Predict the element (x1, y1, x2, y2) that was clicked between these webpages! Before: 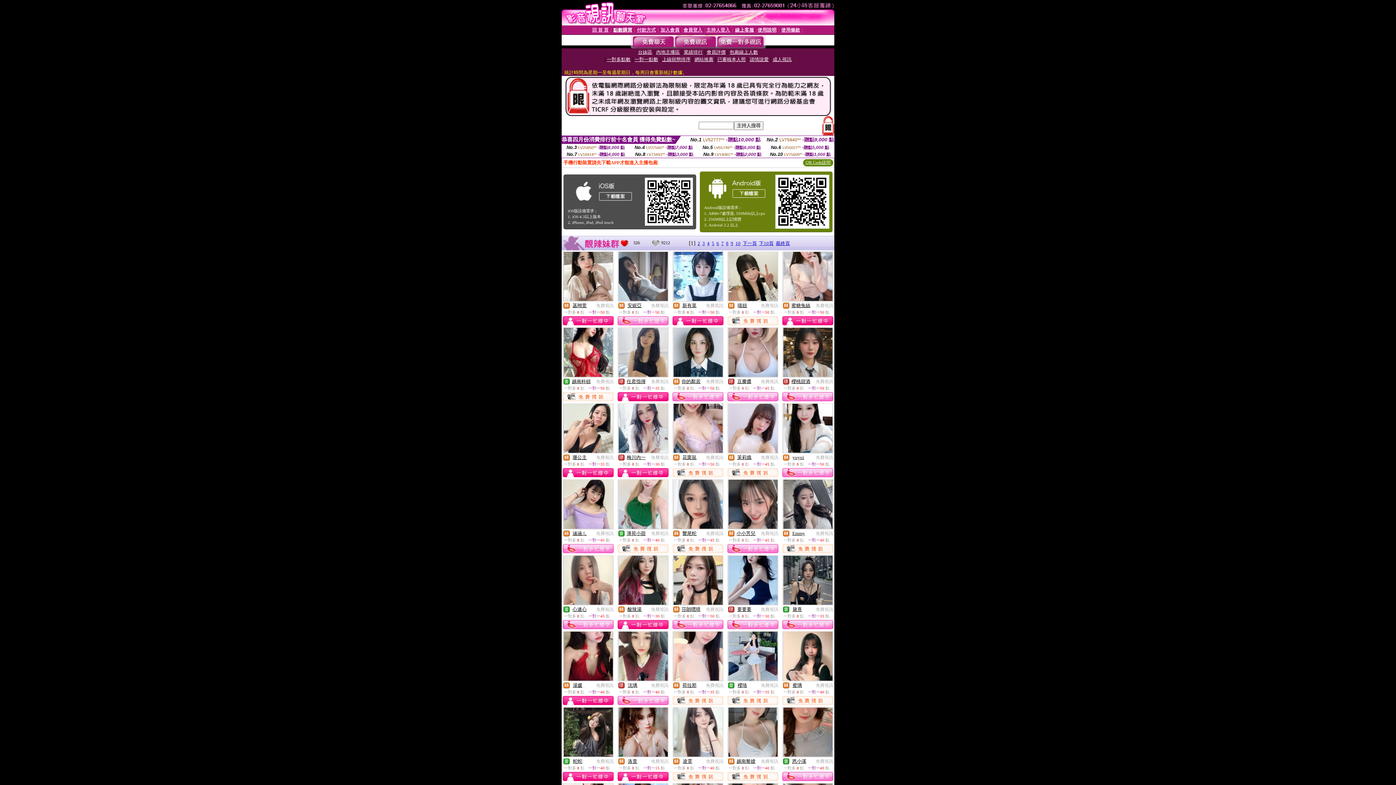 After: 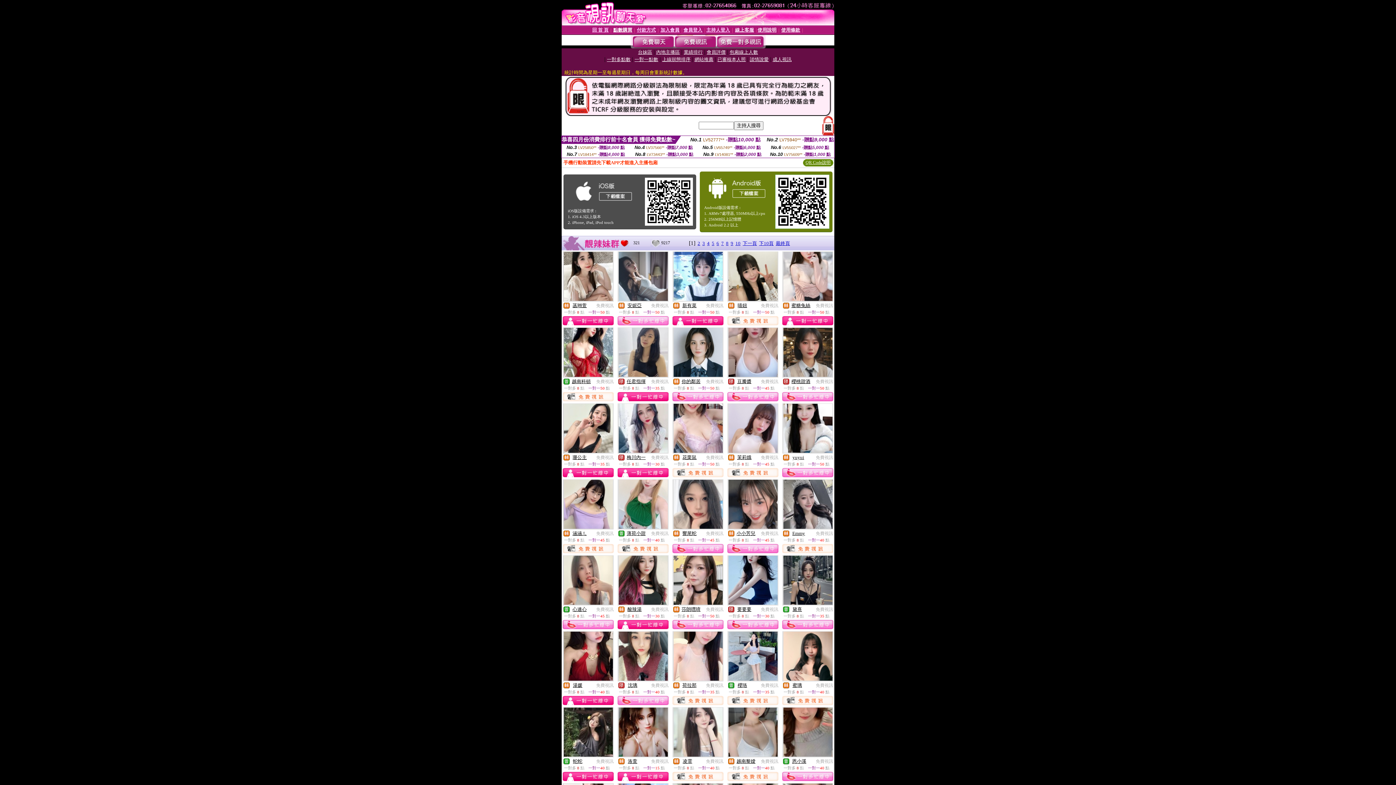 Action: label: 免費視訊 bbox: (651, 683, 668, 688)